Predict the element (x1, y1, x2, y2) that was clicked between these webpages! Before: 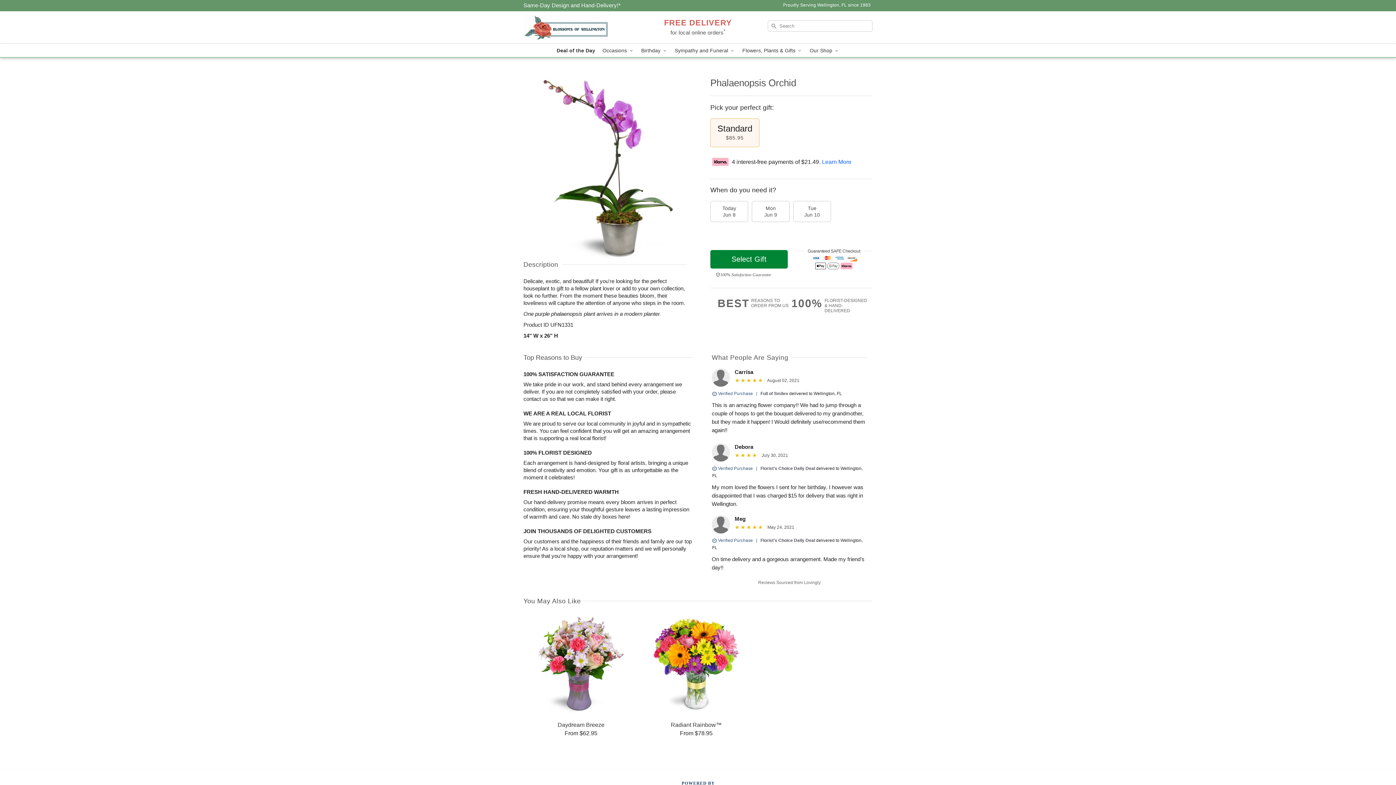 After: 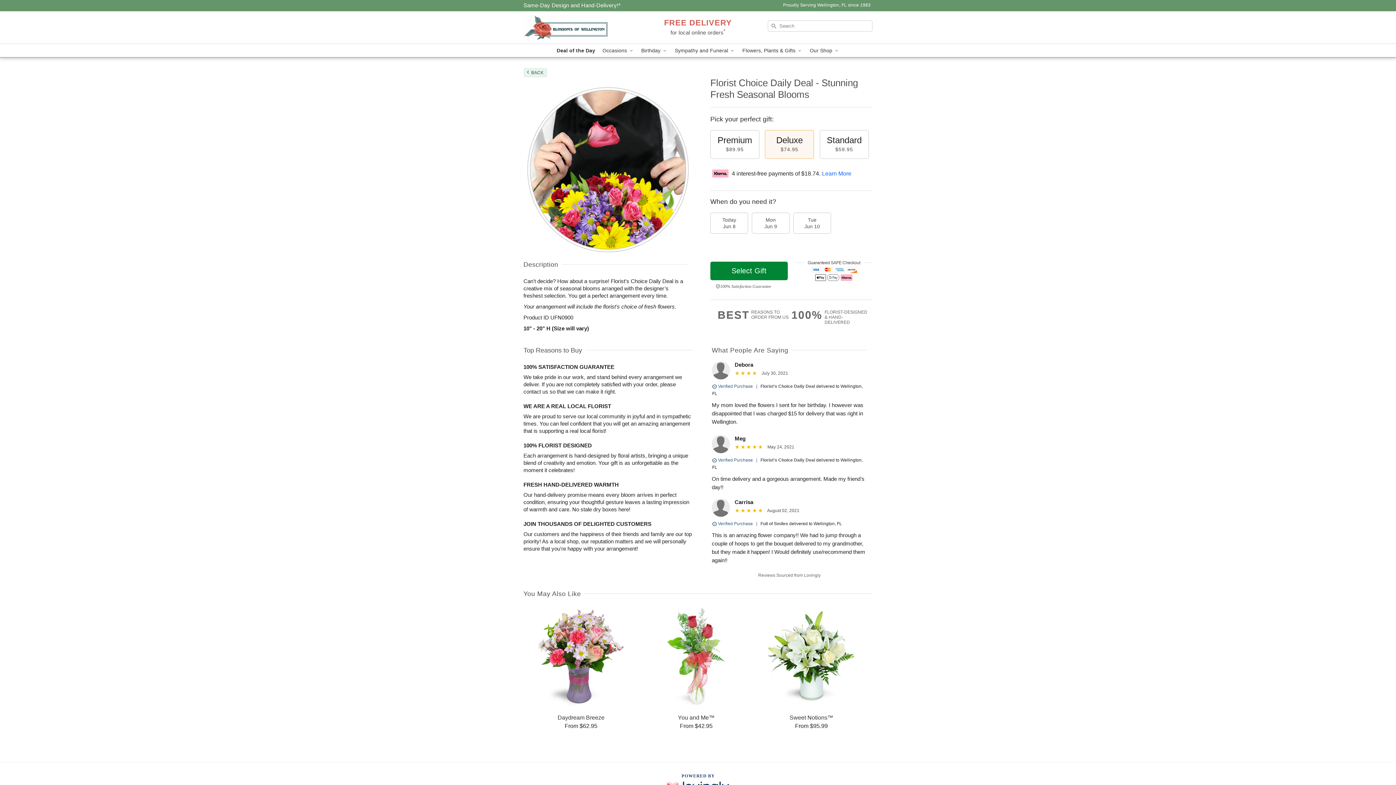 Action: label: Florist's Choice Daily Deal bbox: (760, 466, 815, 471)